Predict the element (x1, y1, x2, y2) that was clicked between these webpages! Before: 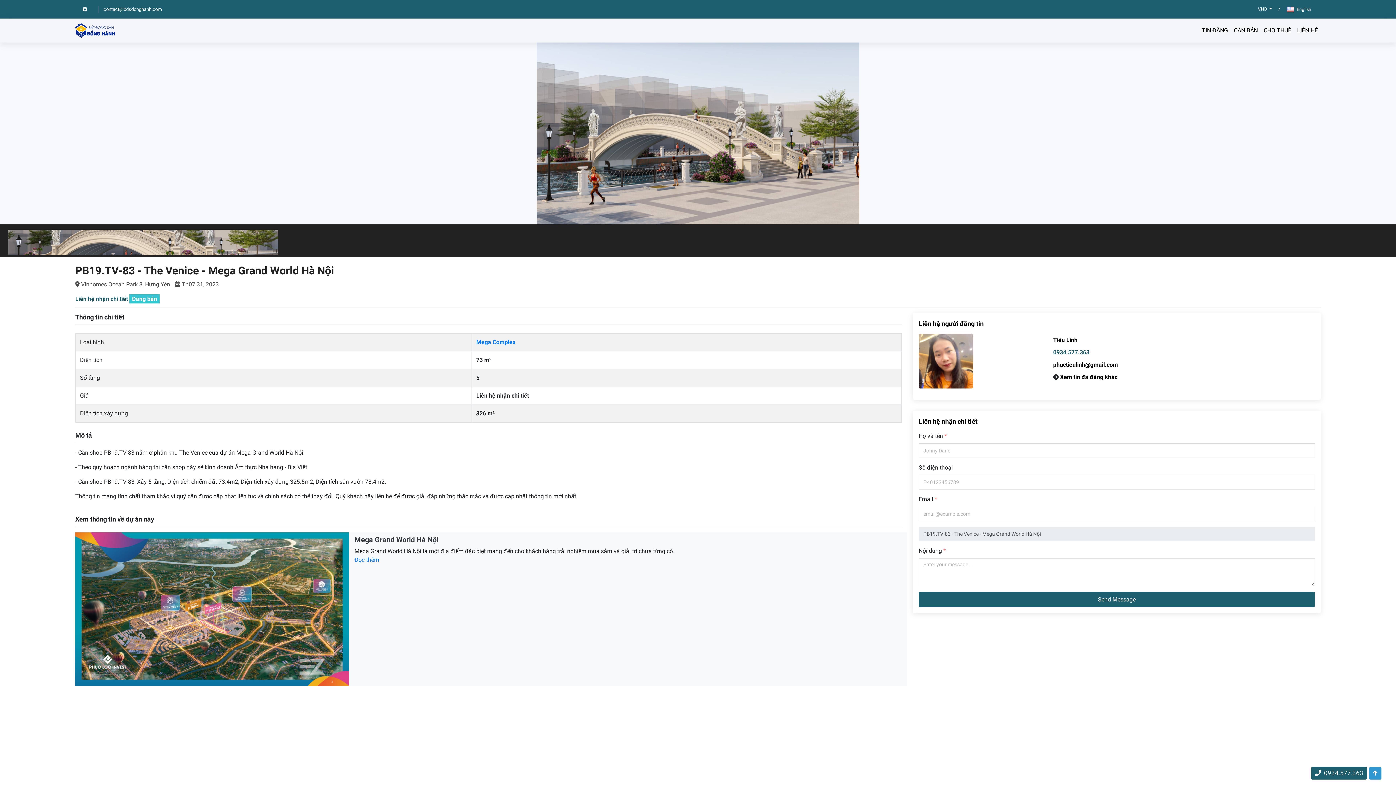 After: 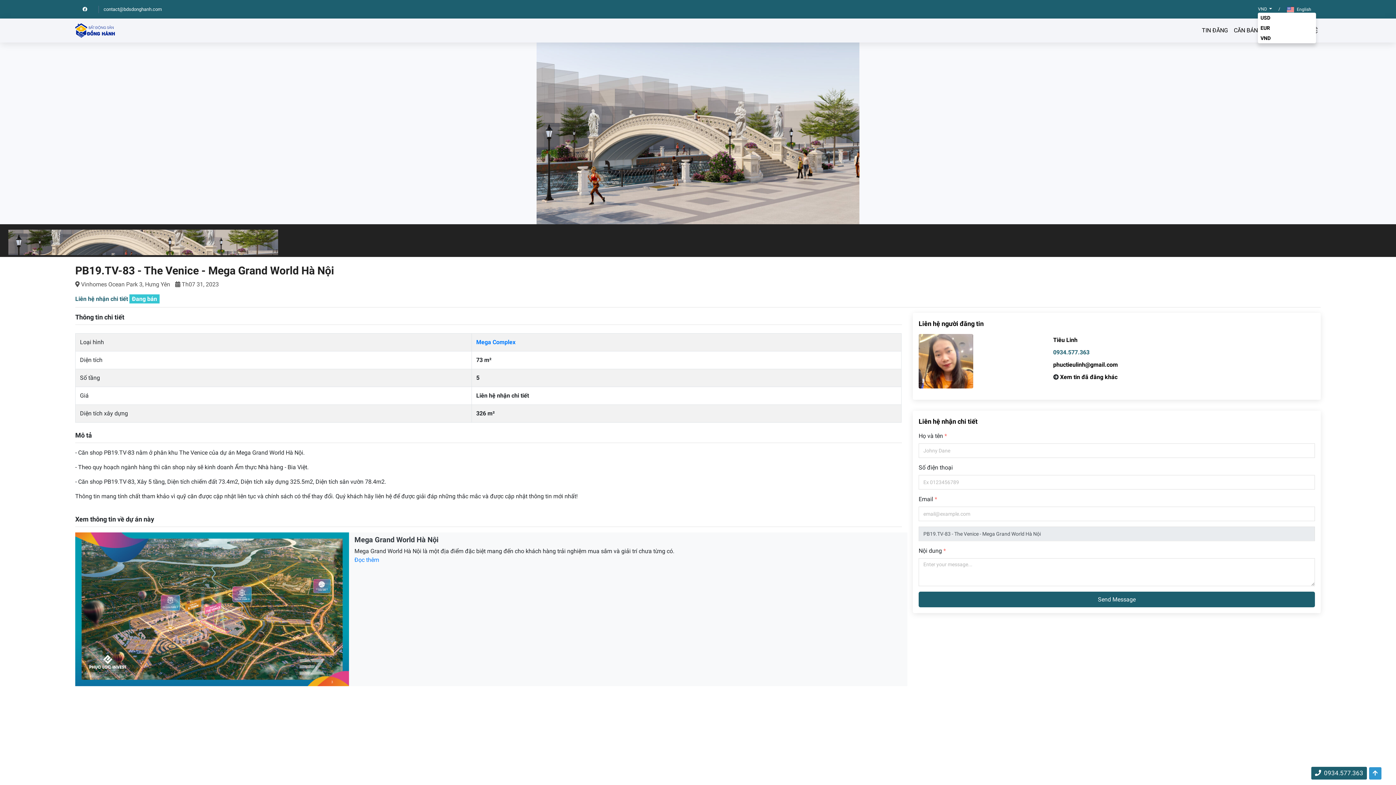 Action: label: VND  bbox: (1258, 6, 1272, 11)